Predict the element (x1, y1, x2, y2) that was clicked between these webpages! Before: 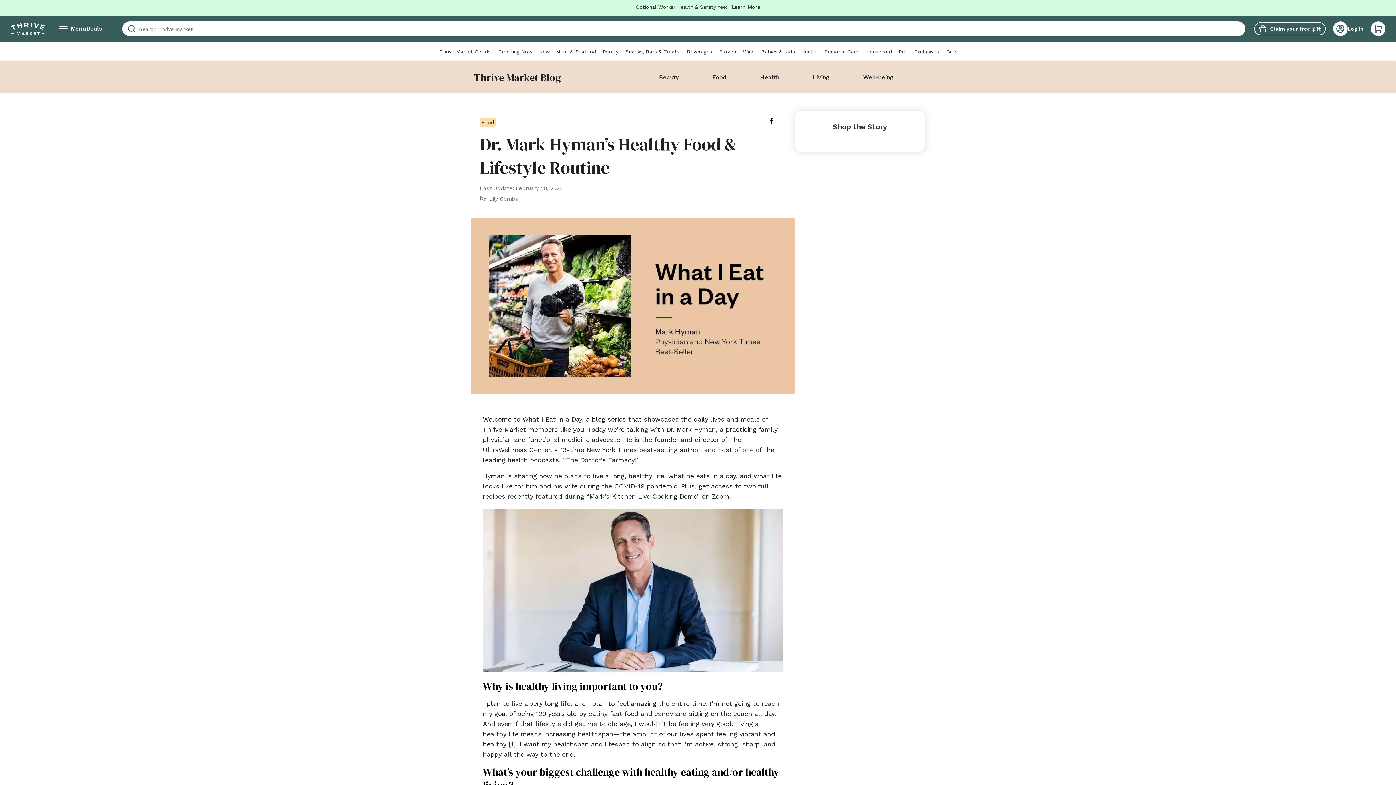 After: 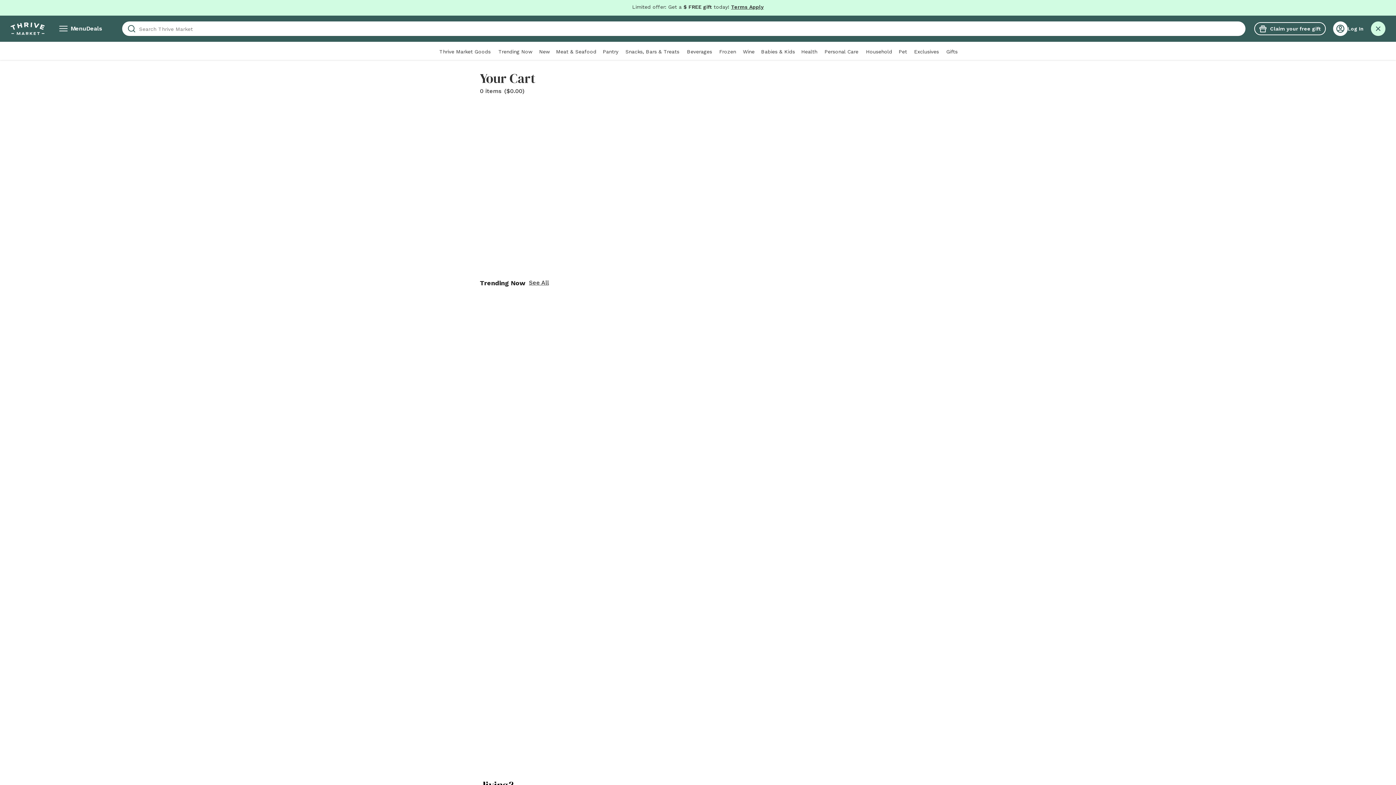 Action: bbox: (1371, 21, 1385, 36)